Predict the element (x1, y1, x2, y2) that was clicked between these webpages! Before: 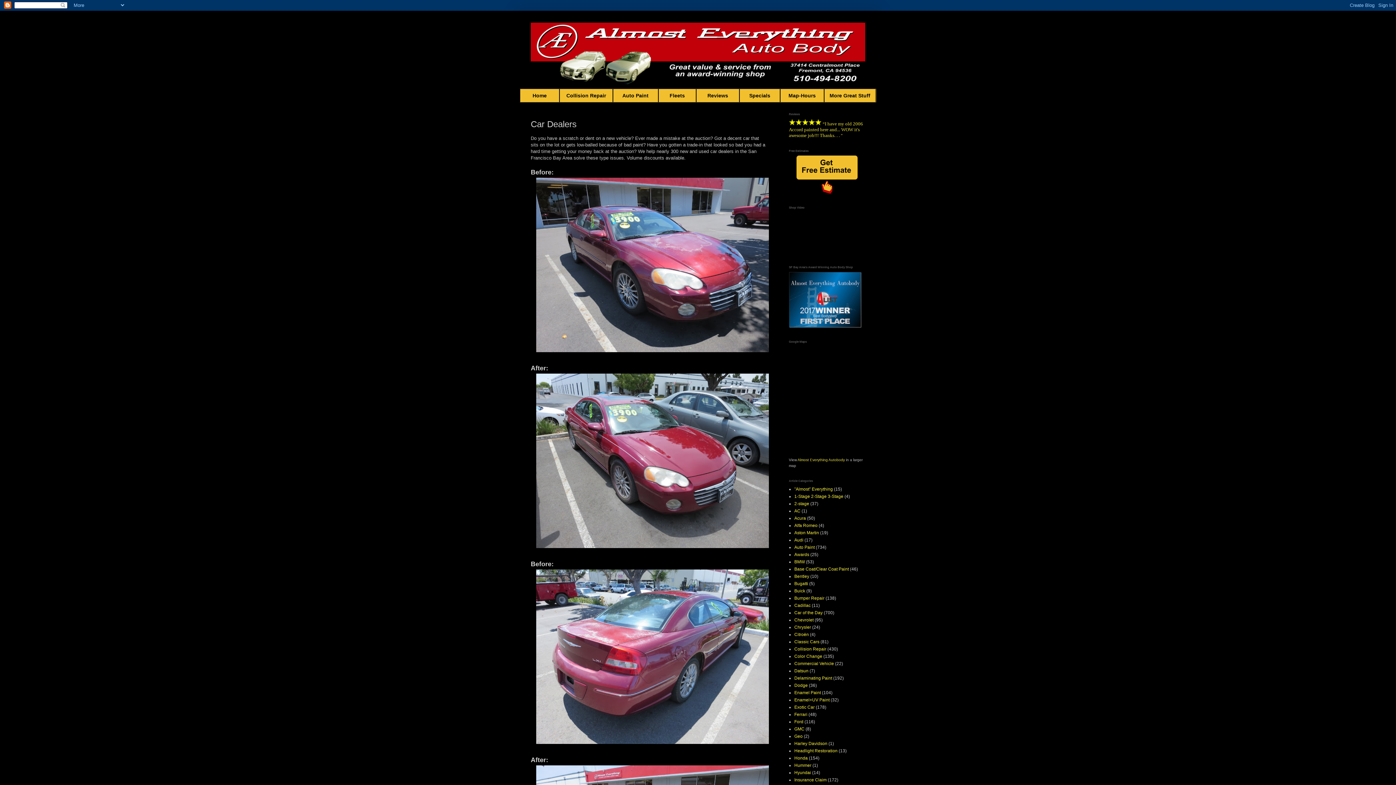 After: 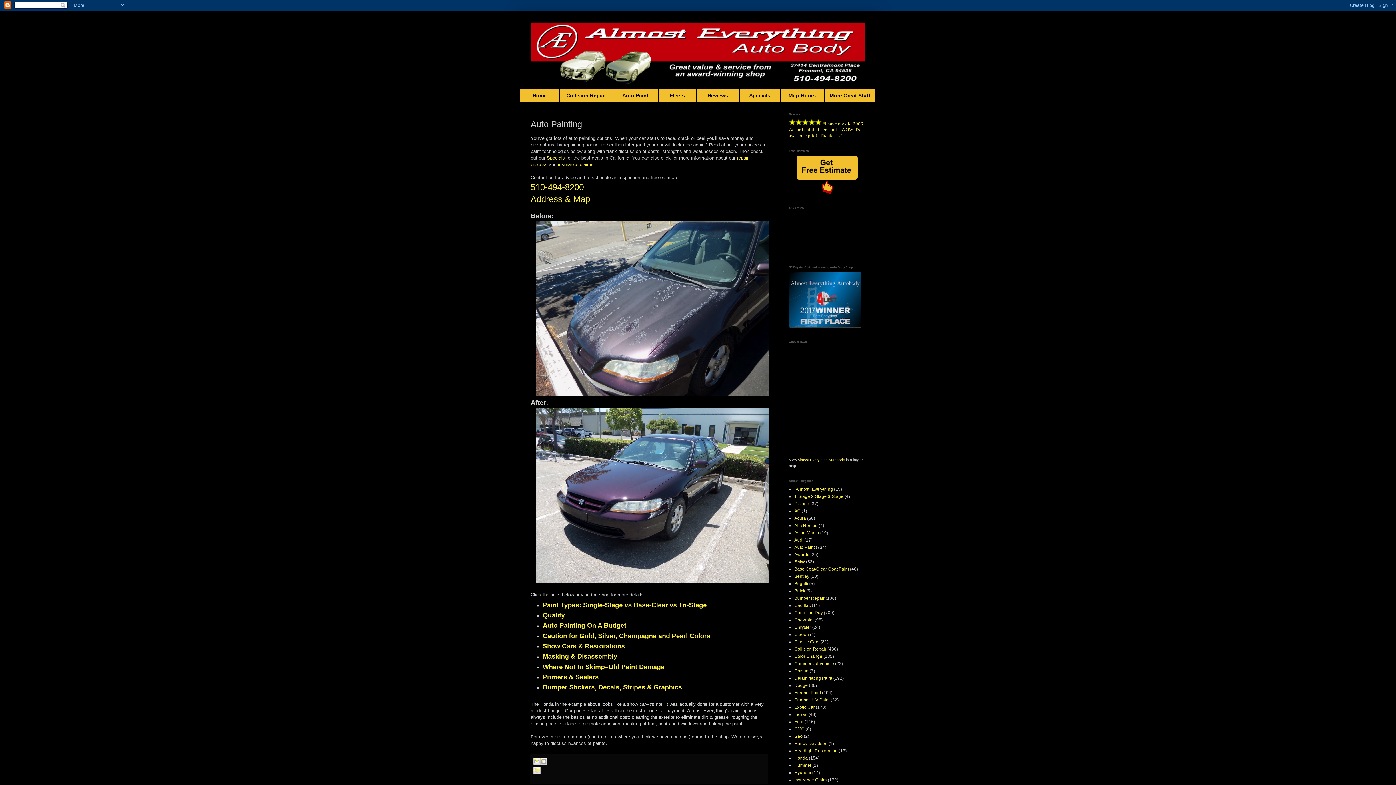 Action: bbox: (613, 89, 658, 102) label:    Auto Paint   